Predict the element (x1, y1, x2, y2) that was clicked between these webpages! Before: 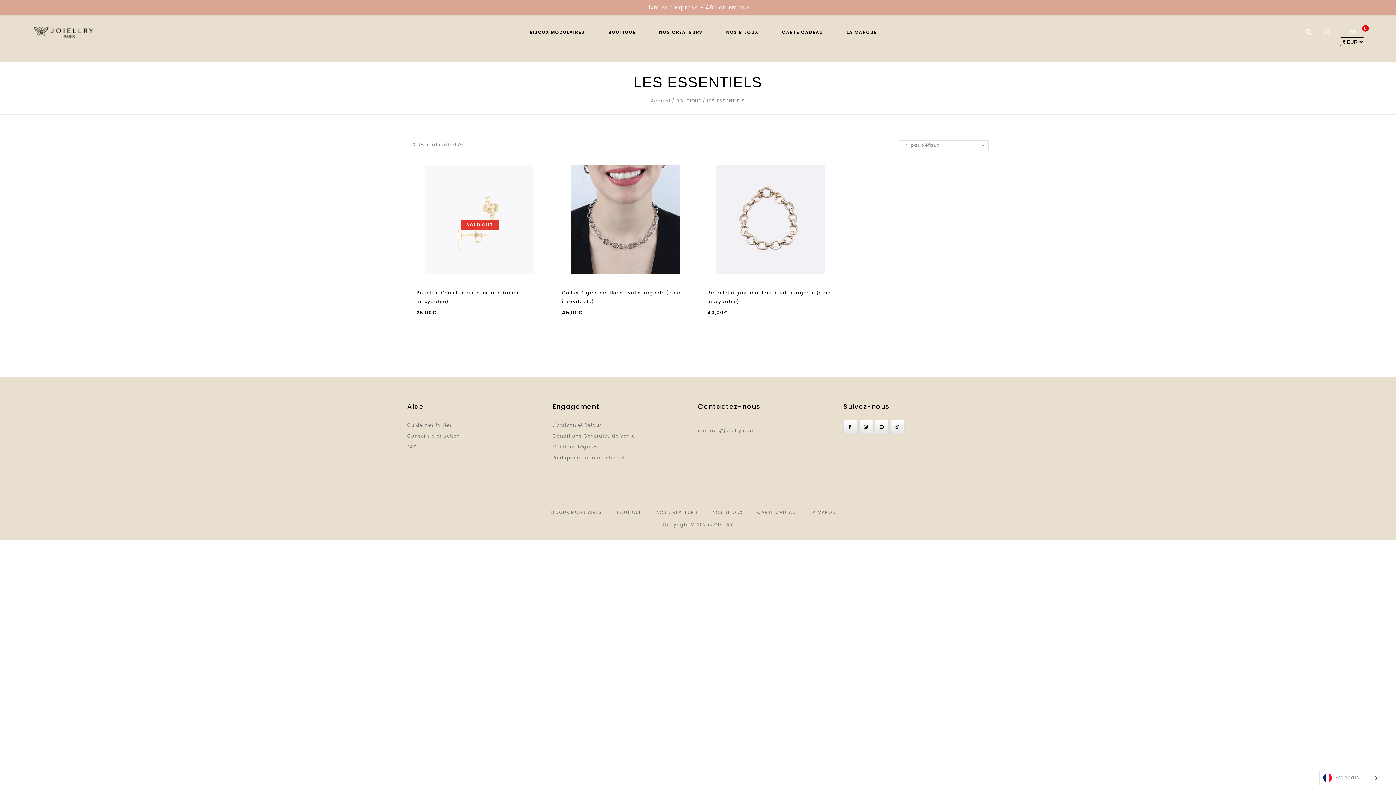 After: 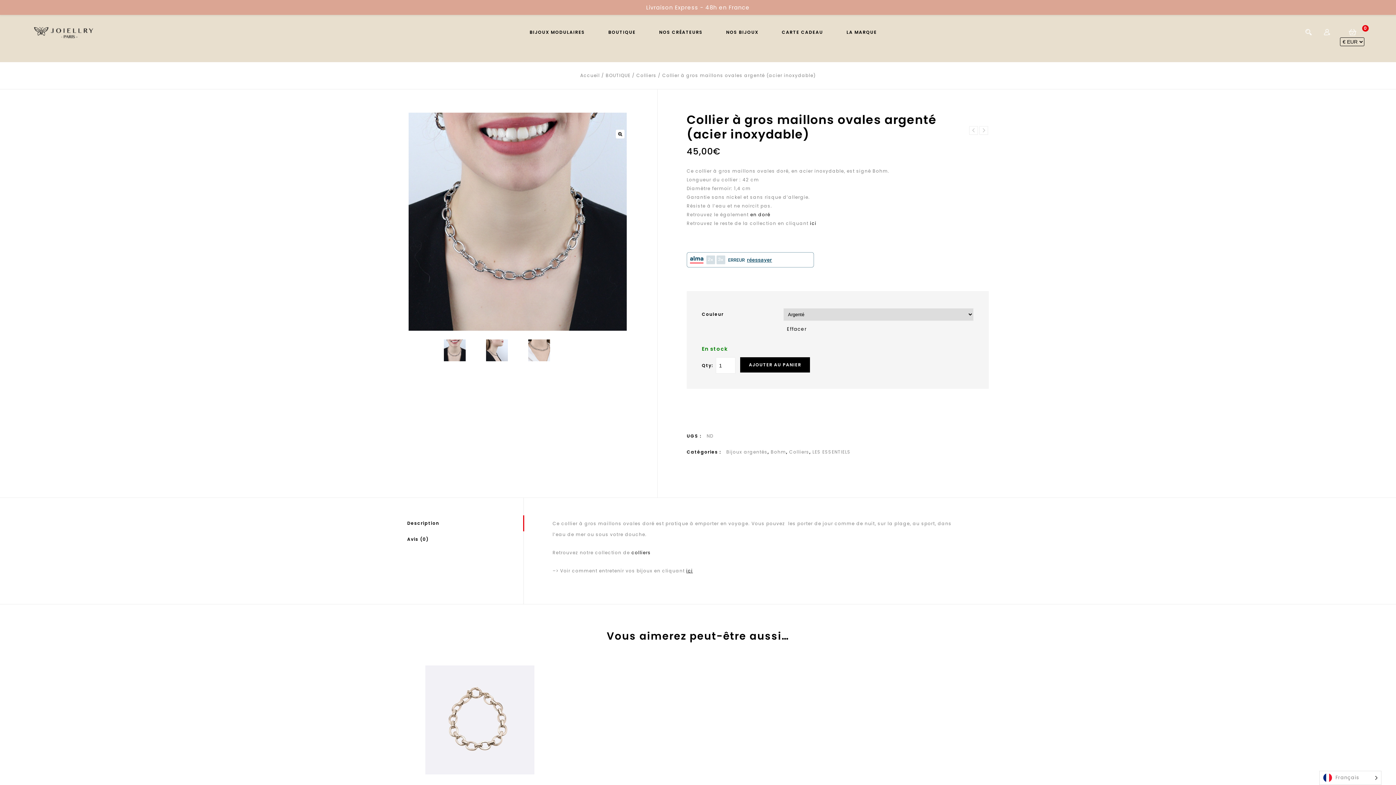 Action: label: Collier à gros maillons ovales argenté (acier inoxydable) bbox: (562, 287, 688, 307)